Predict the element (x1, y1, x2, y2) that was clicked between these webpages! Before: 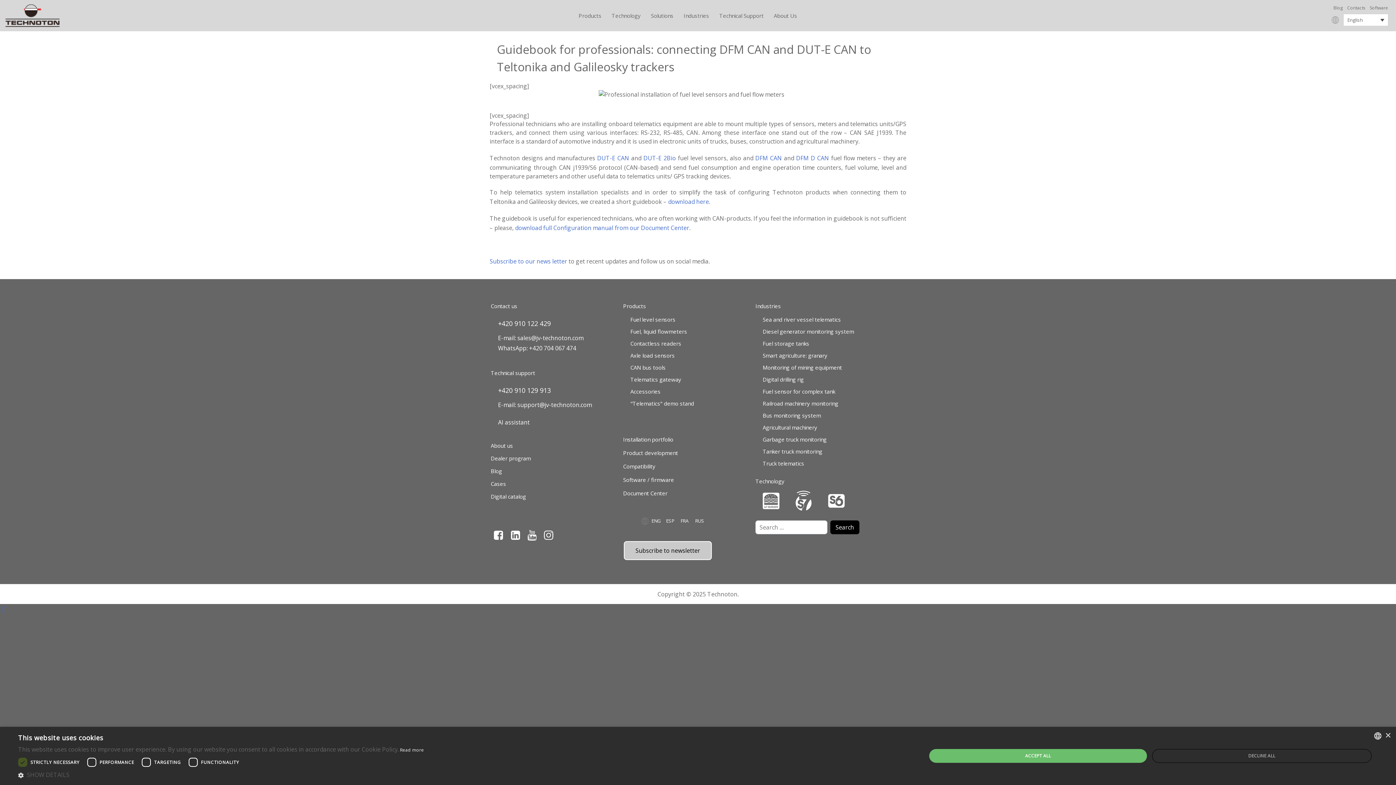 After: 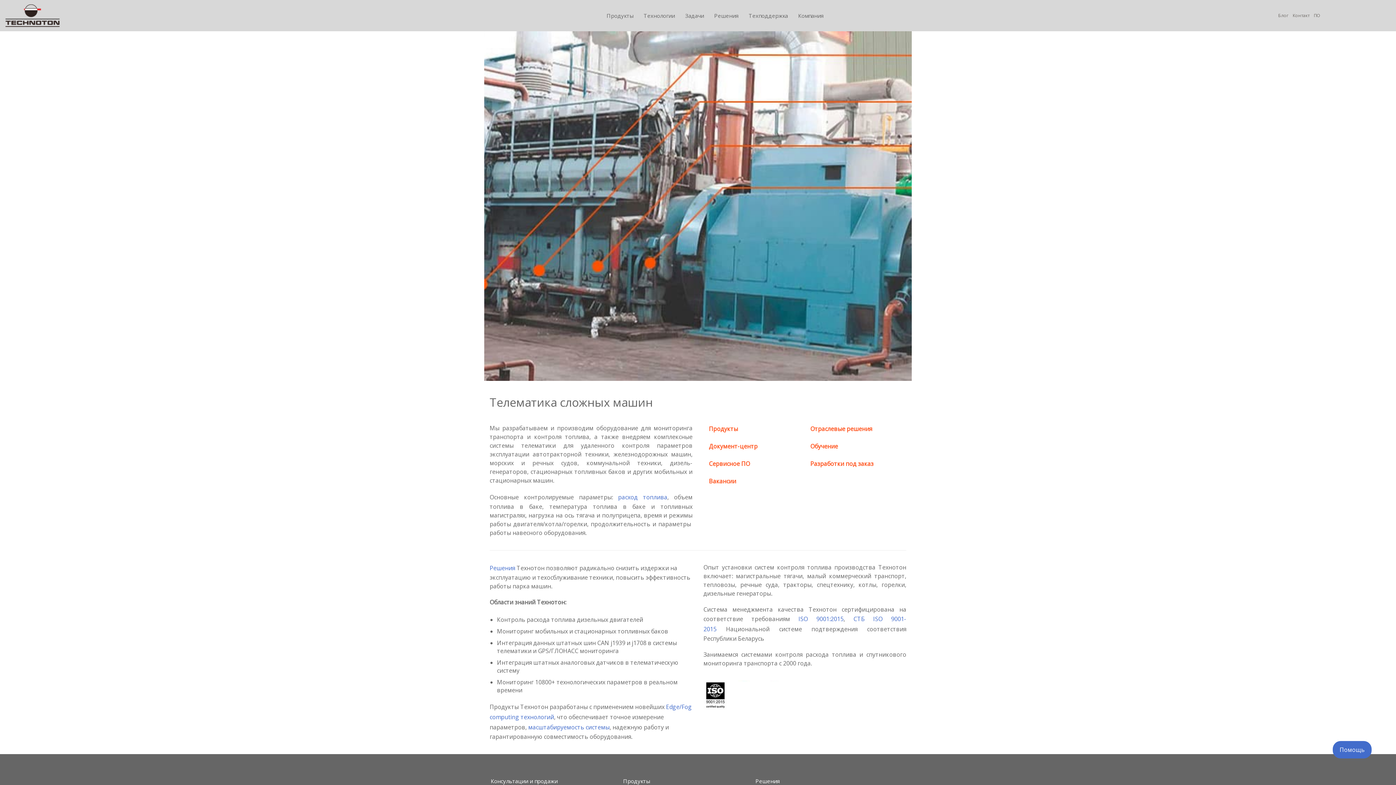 Action: label: RUS bbox: (695, 517, 704, 524)